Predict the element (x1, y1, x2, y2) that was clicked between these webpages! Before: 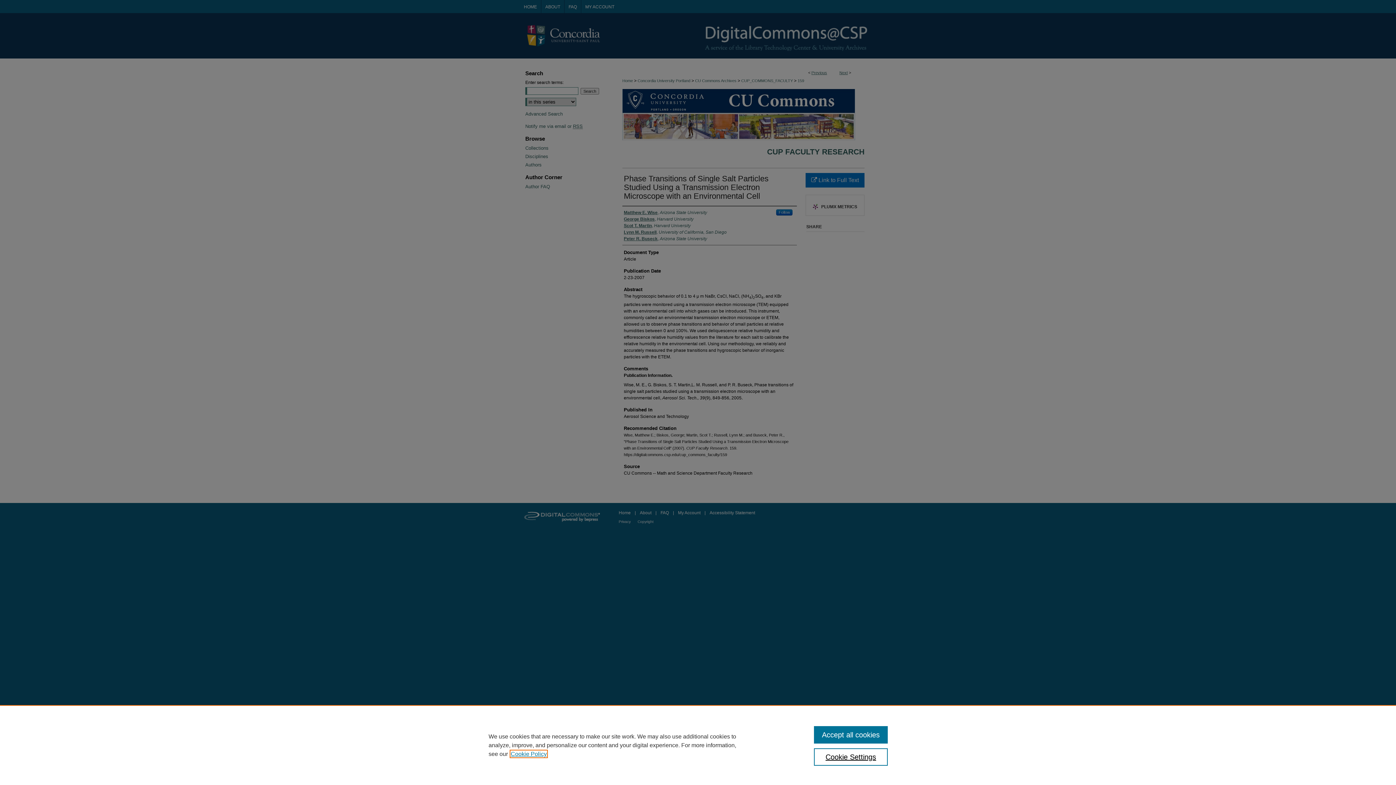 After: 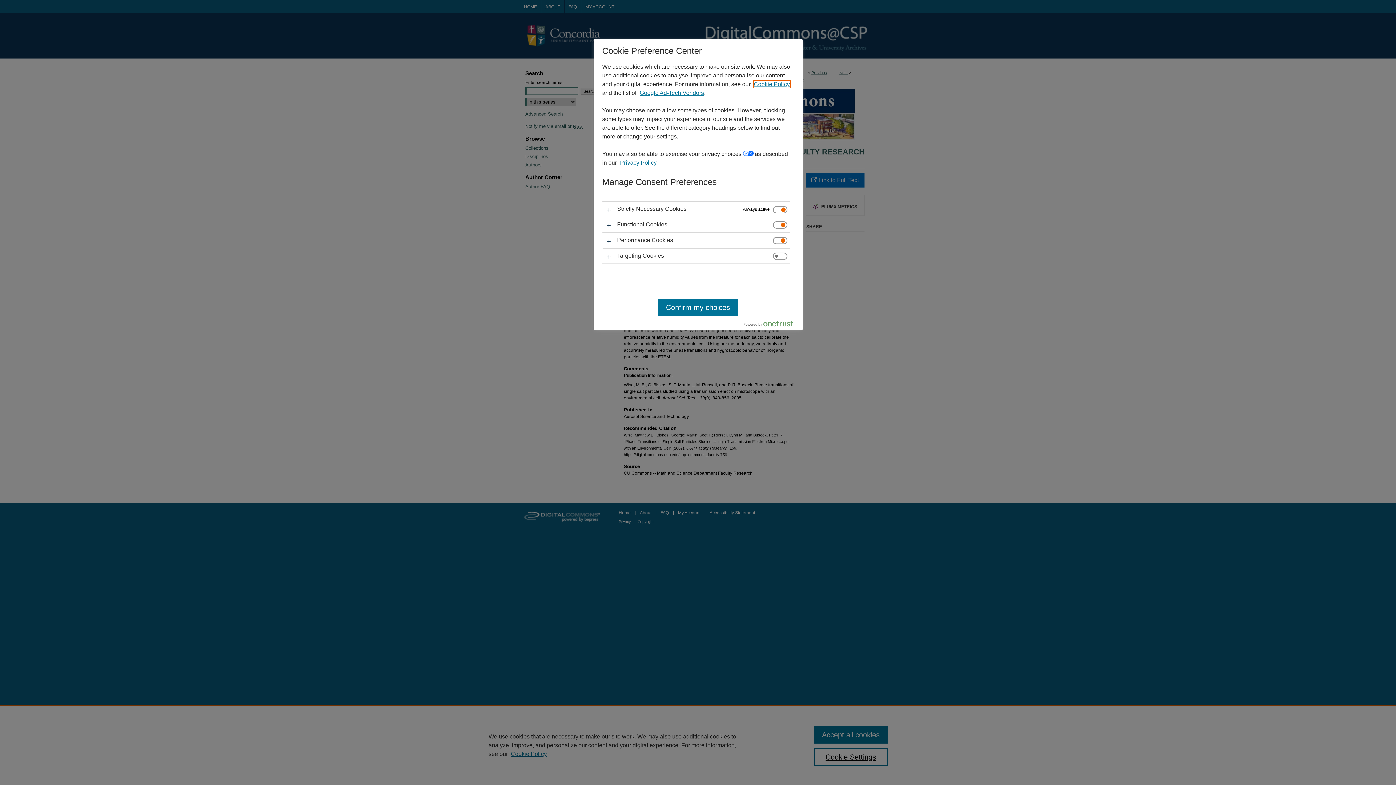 Action: label: Cookie Settings bbox: (814, 748, 887, 766)